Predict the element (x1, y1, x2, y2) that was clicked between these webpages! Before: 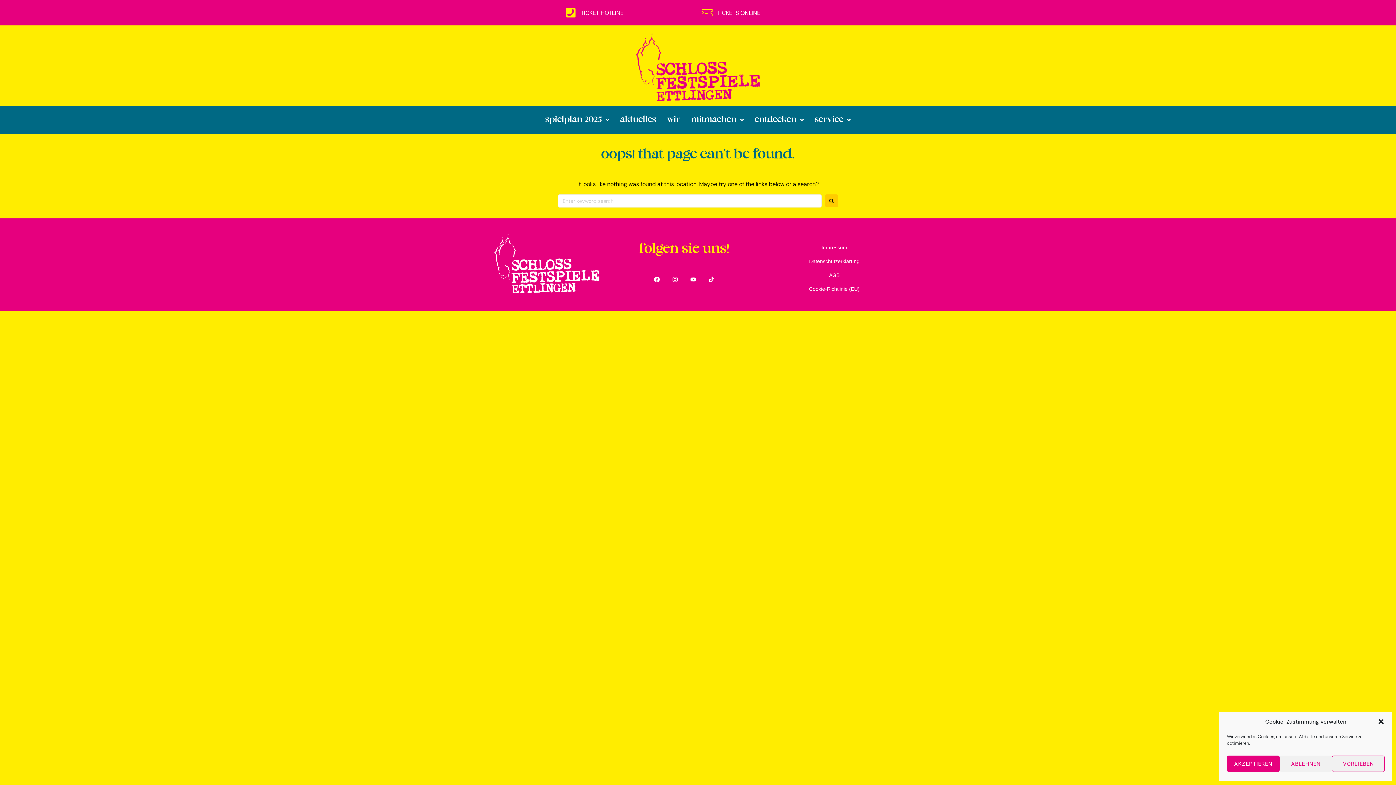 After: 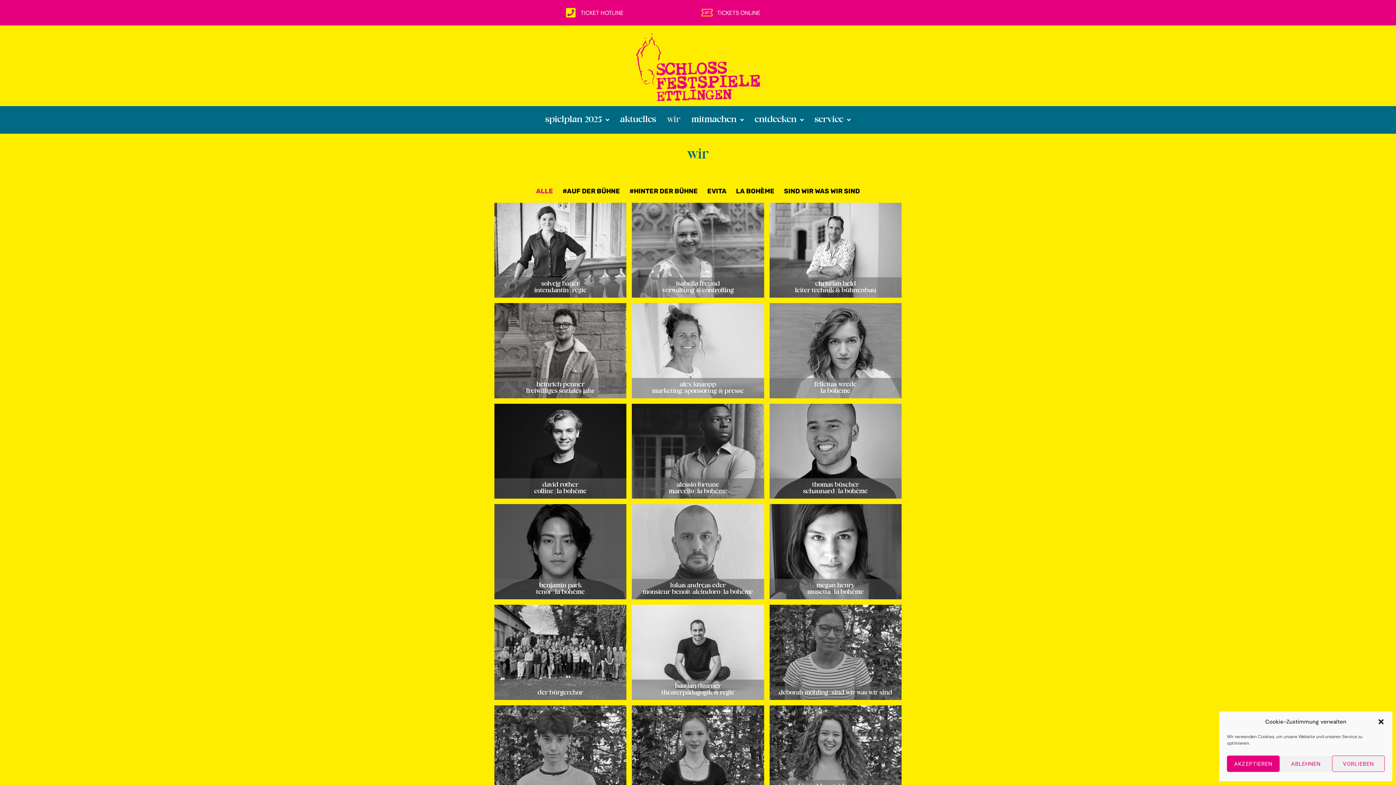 Action: bbox: (661, 109, 686, 130) label: wir